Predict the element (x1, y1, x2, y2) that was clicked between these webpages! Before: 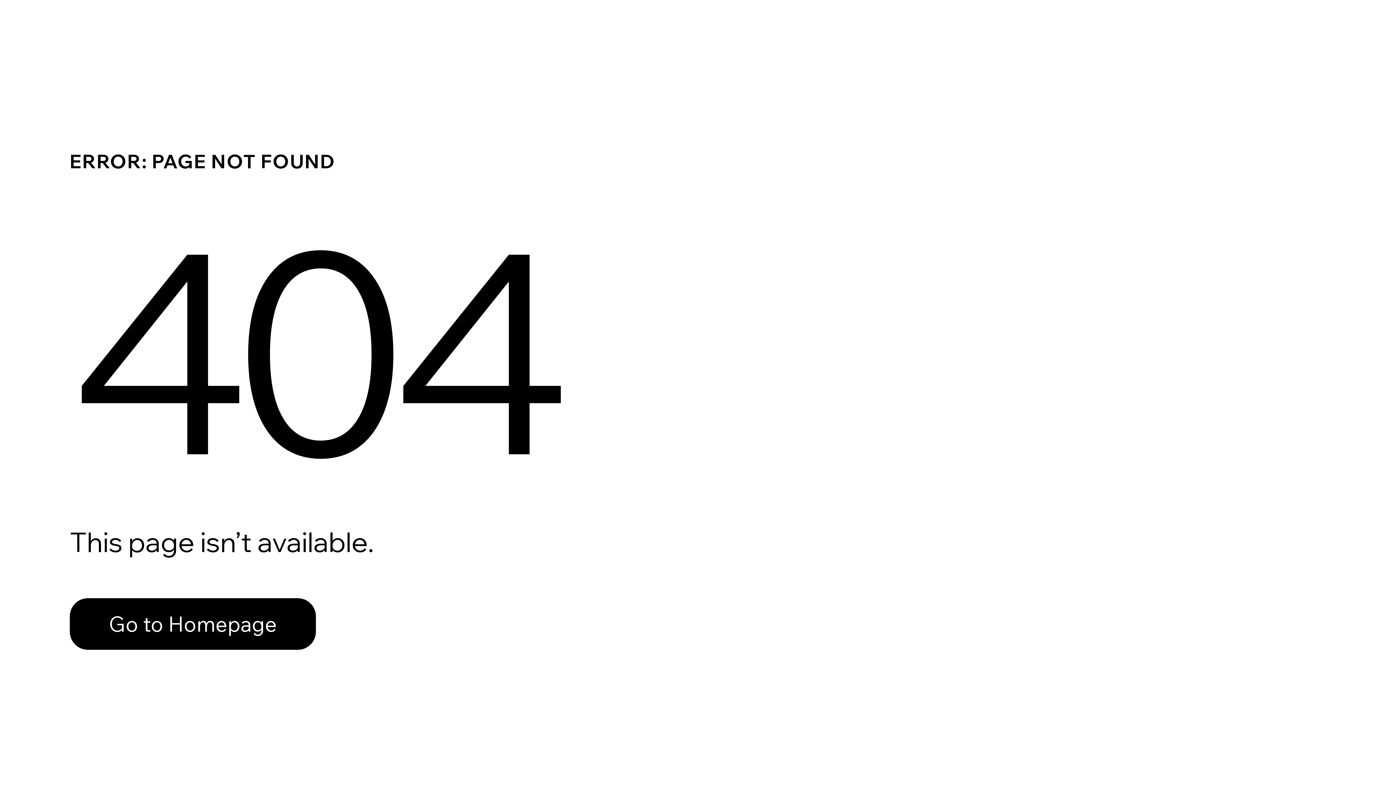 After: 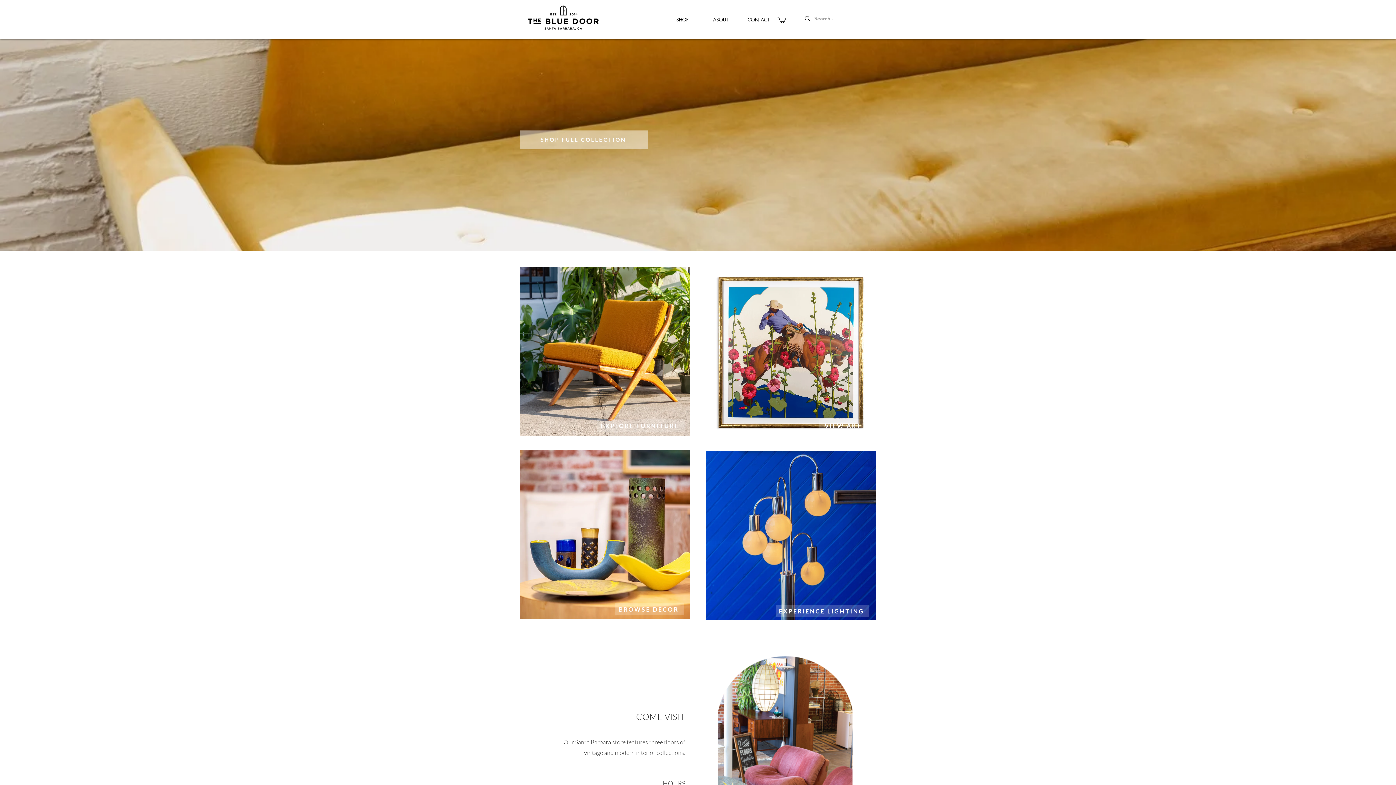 Action: label: Go to Homepage bbox: (69, 582, 768, 659)